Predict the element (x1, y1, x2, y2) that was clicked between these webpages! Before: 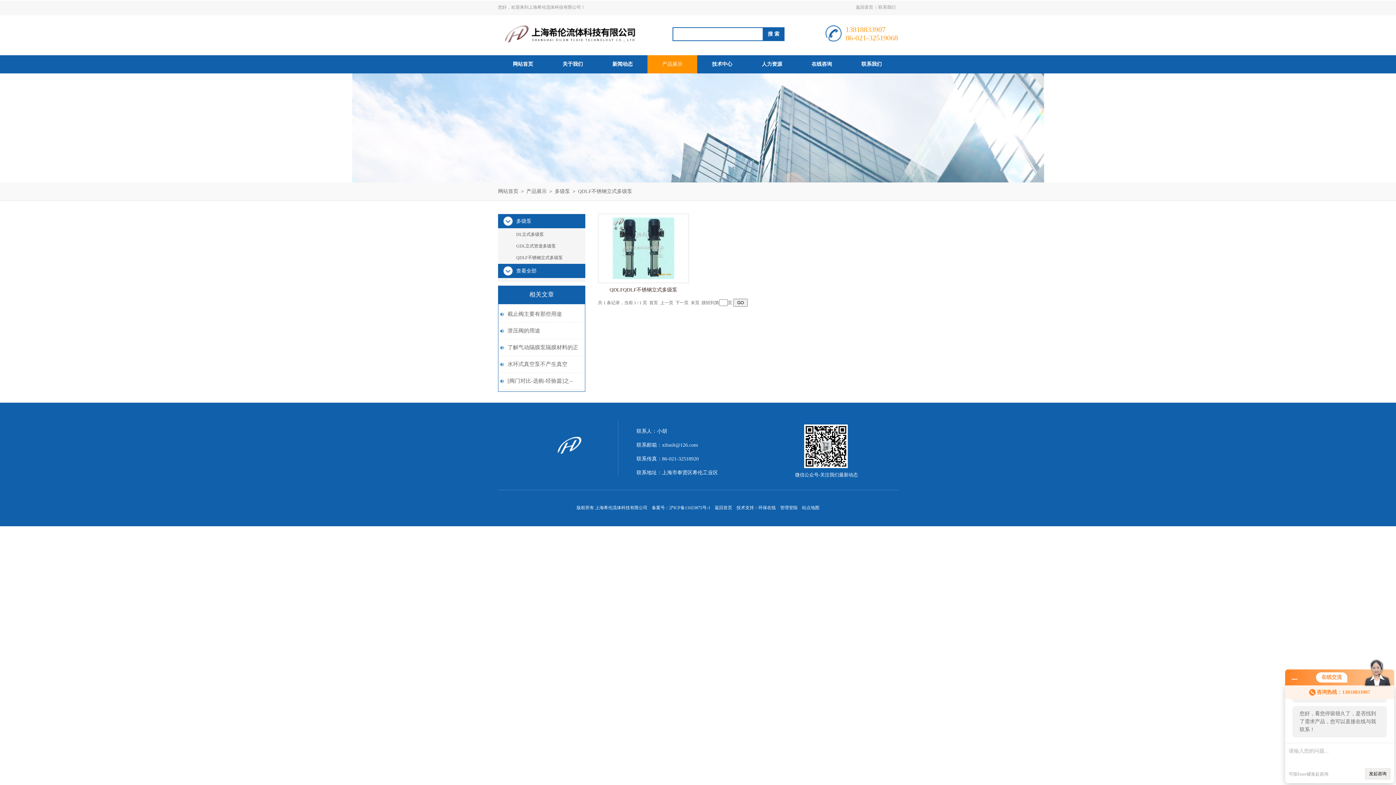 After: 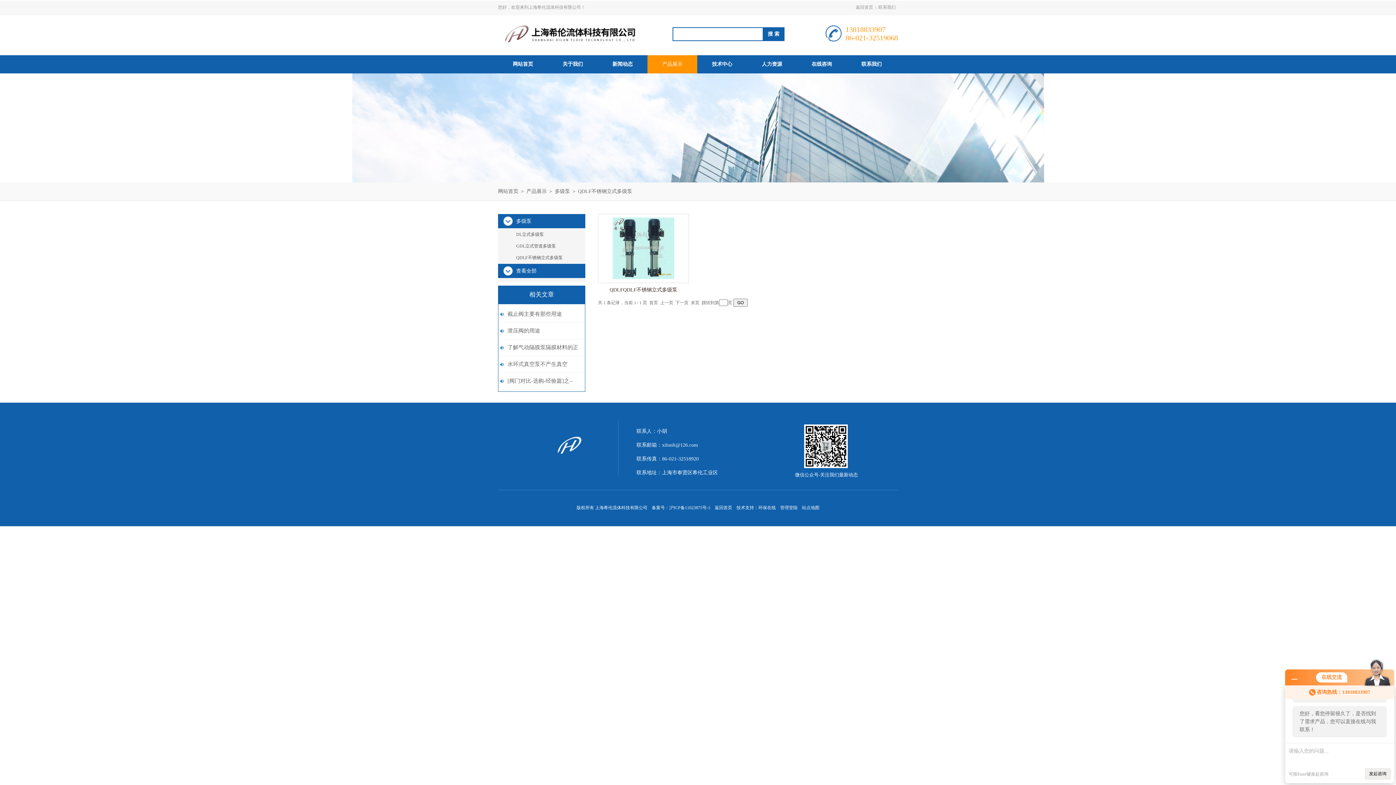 Action: bbox: (578, 188, 632, 194) label: QDLF不锈钢立式多级泵